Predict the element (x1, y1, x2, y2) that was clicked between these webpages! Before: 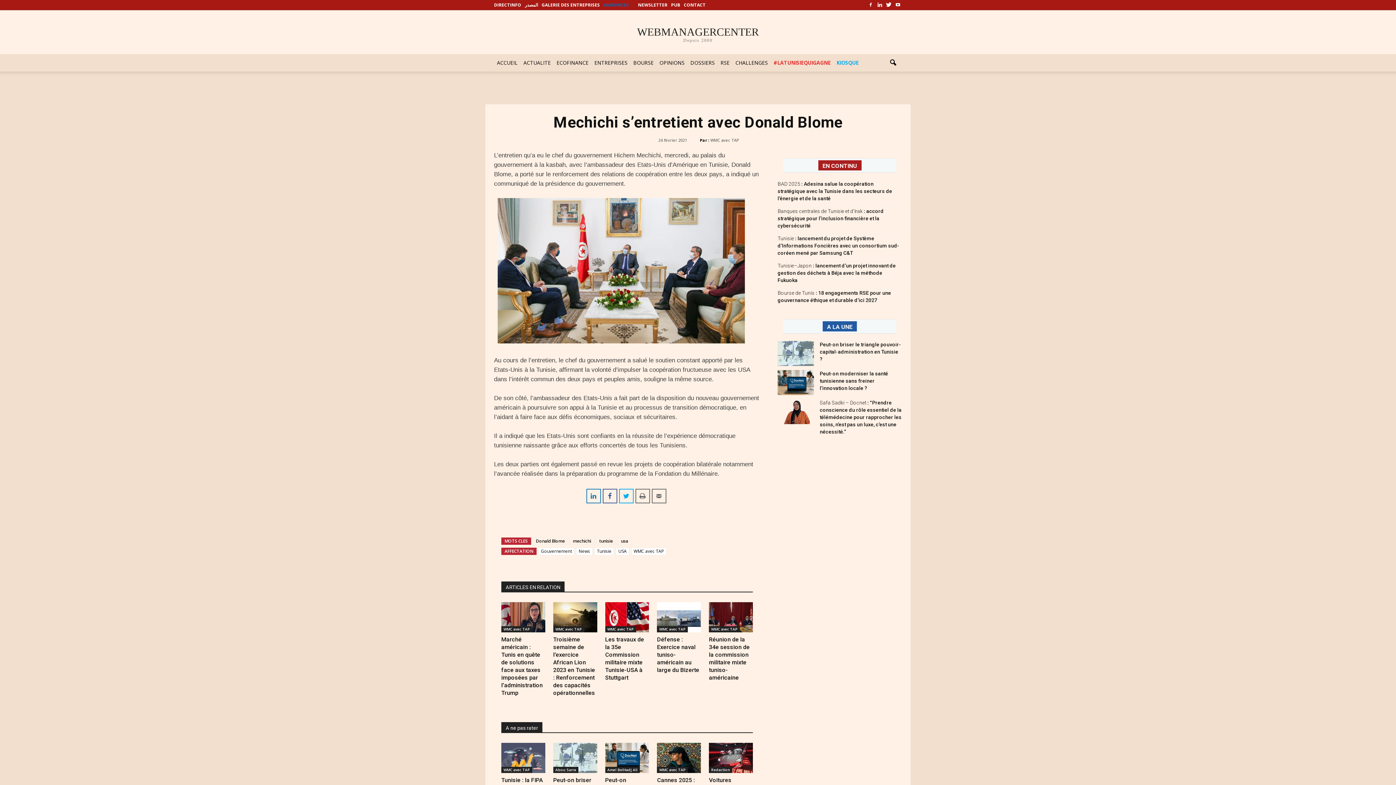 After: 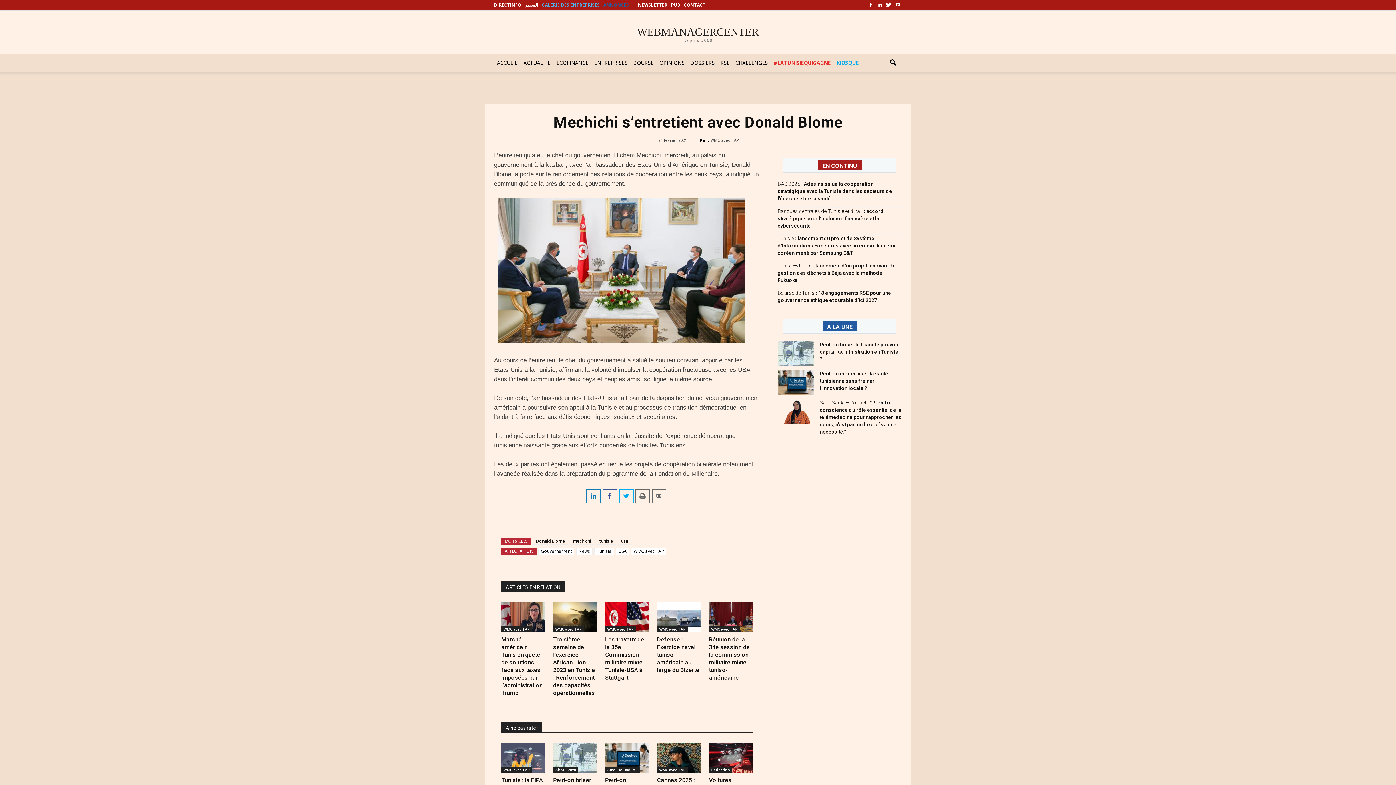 Action: label: GALERIE DES ENTREPRISES bbox: (541, 1, 600, 8)